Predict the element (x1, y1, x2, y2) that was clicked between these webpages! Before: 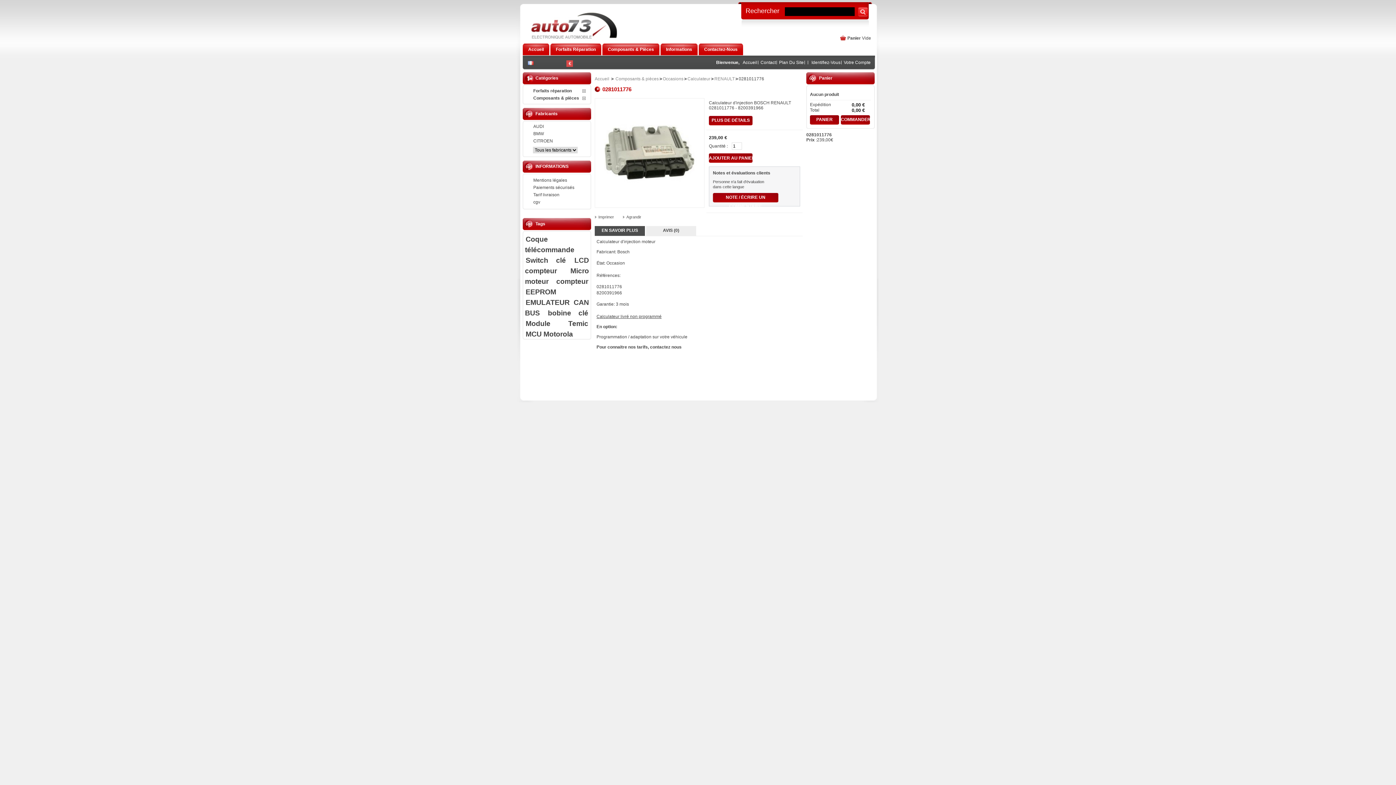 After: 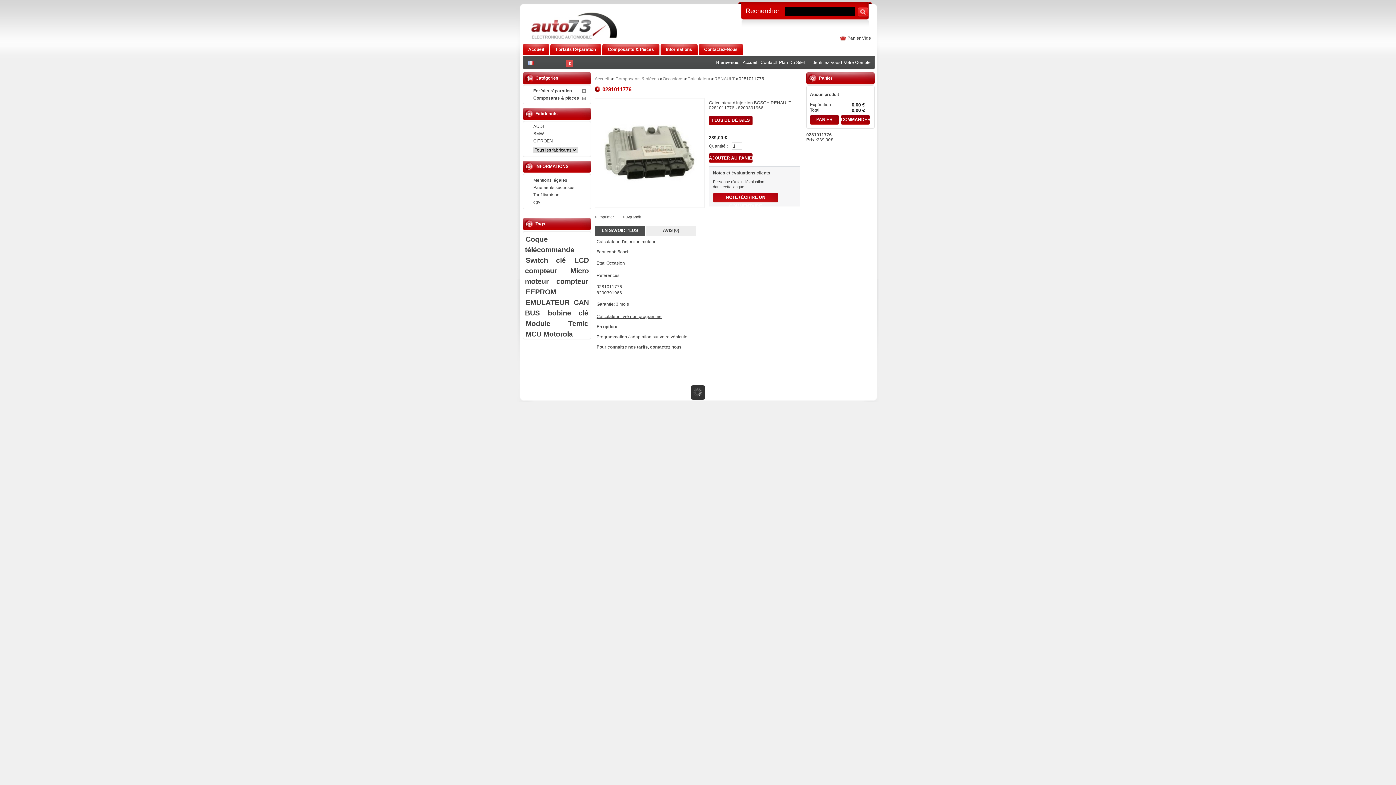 Action: bbox: (713, 193, 778, 202) label: NOTE / ÉCRIRE UN COMMENTAIRE